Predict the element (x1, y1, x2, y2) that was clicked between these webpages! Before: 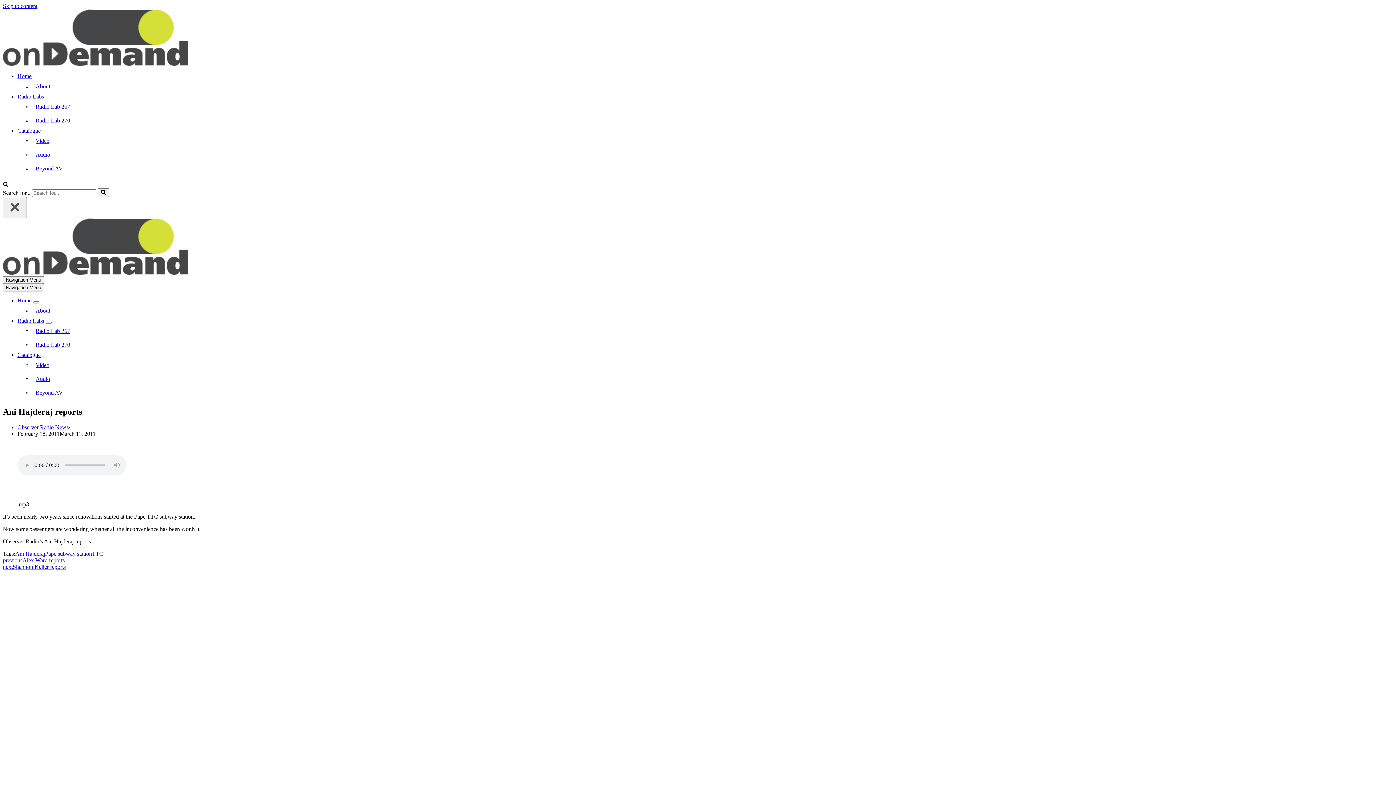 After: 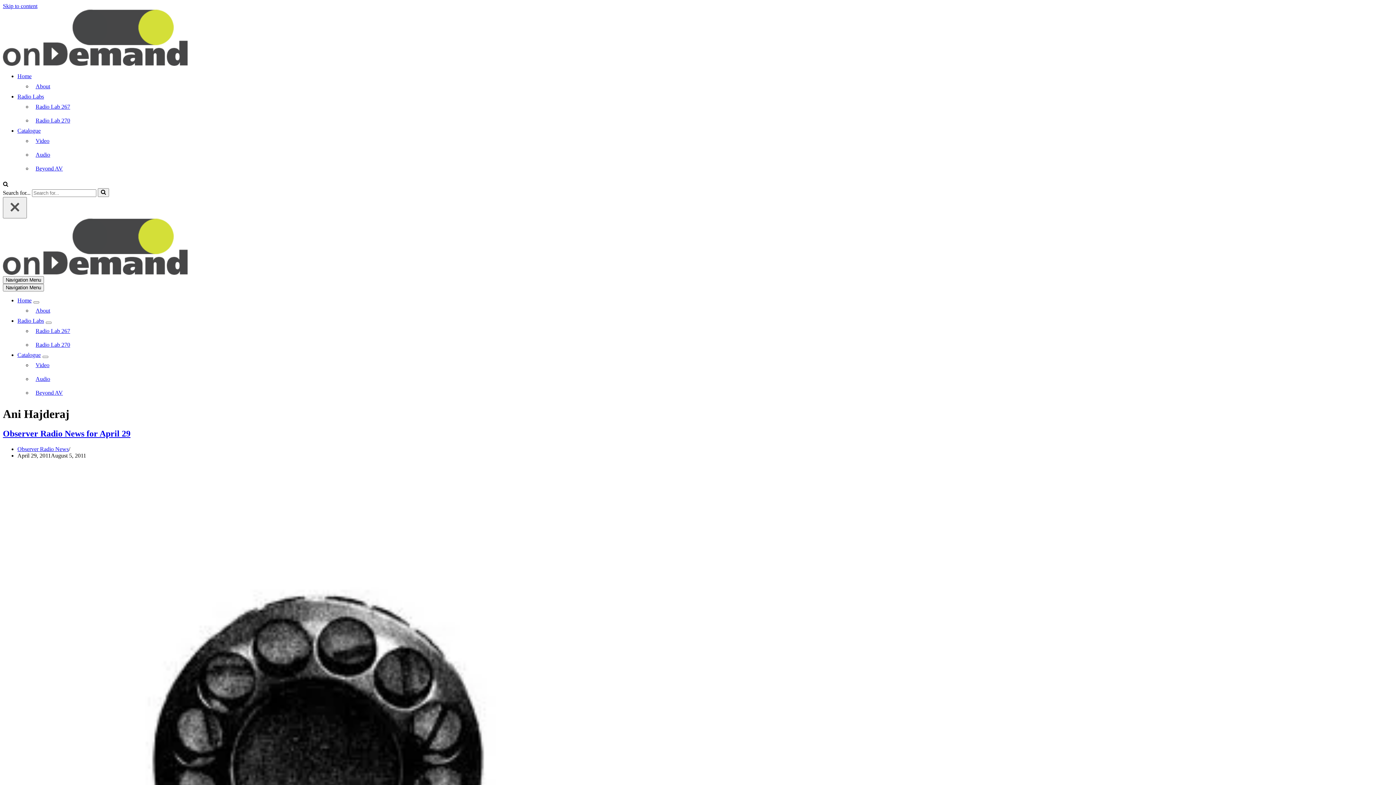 Action: bbox: (15, 550, 45, 557) label: Ani Hajderaj